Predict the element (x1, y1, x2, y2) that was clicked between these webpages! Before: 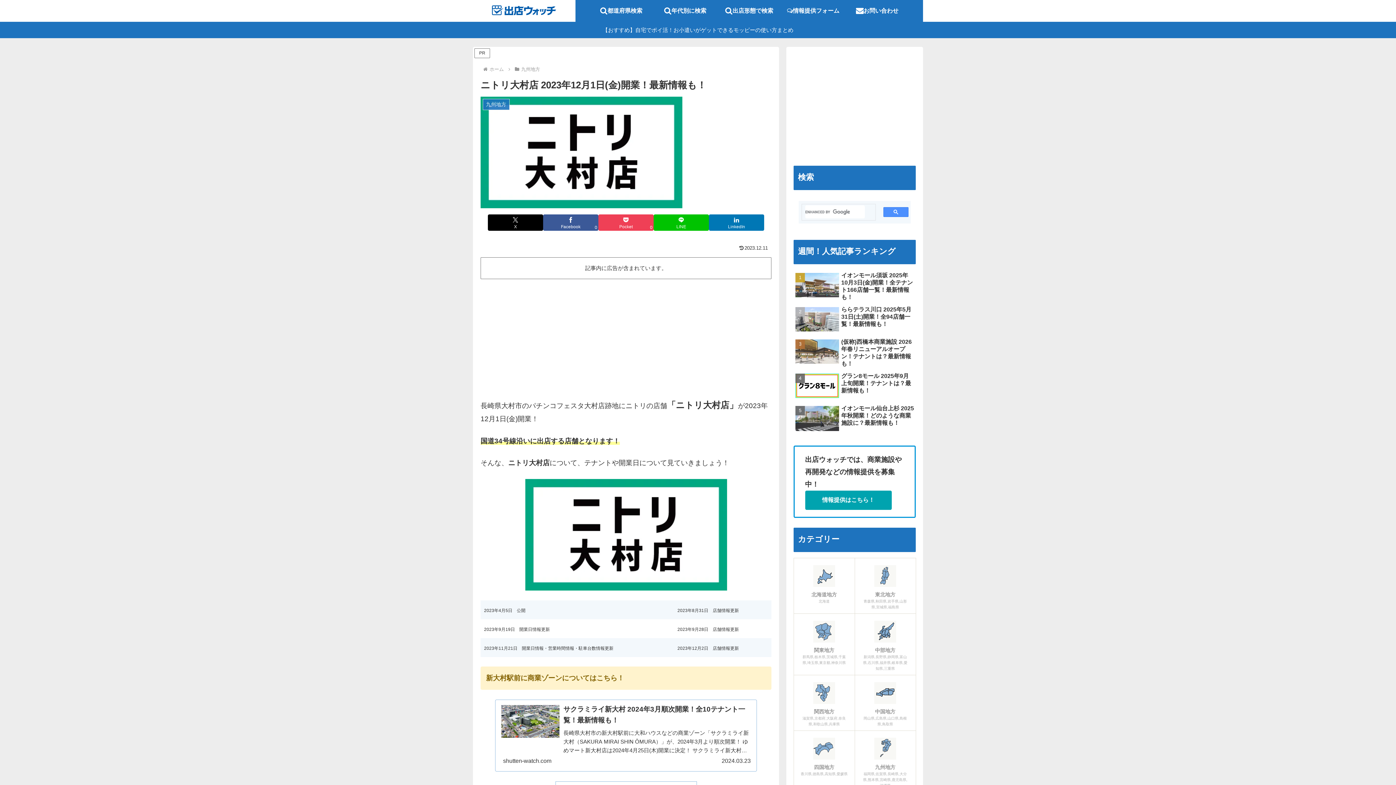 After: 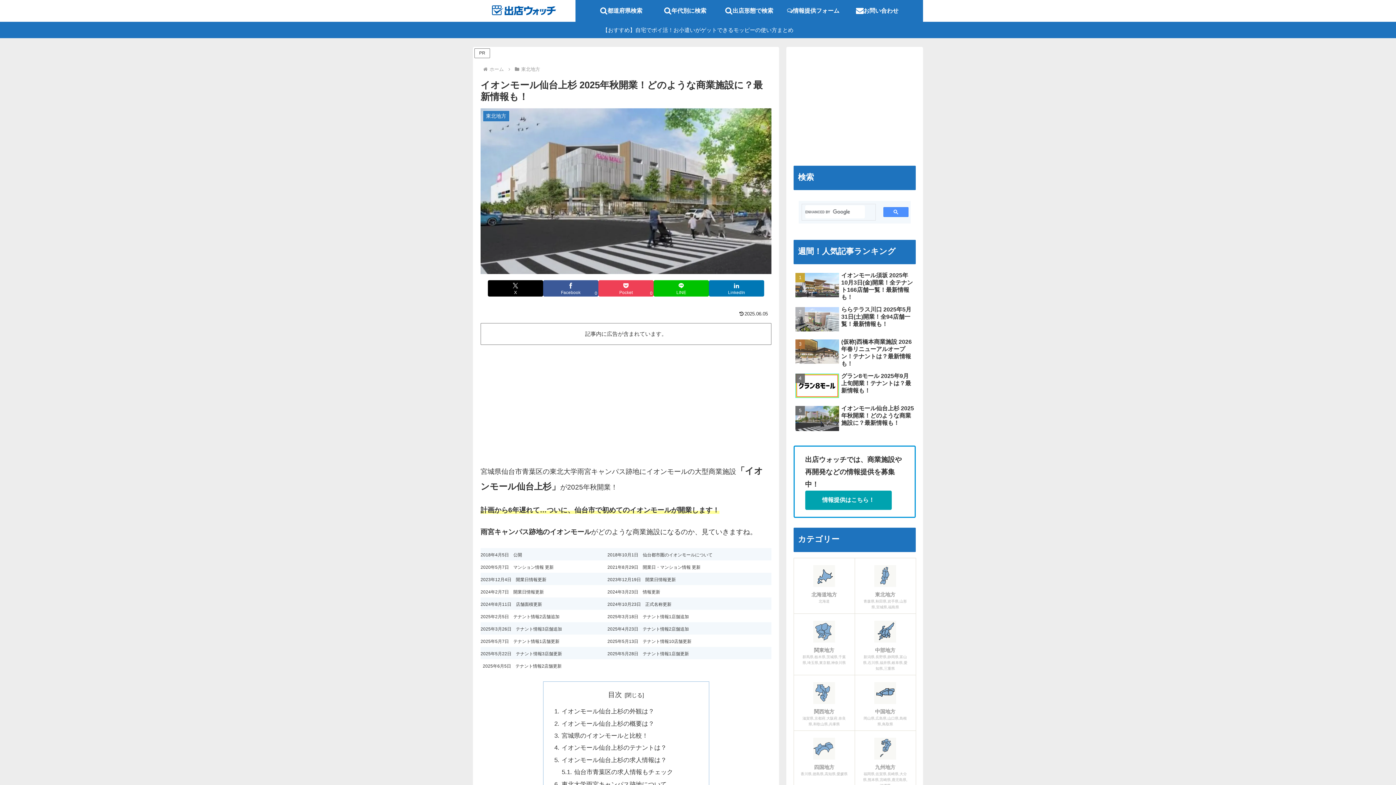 Action: bbox: (793, 403, 916, 434) label: イオンモール仙台上杉 2025年秋開業！どのような商業施設に？最新情報も！